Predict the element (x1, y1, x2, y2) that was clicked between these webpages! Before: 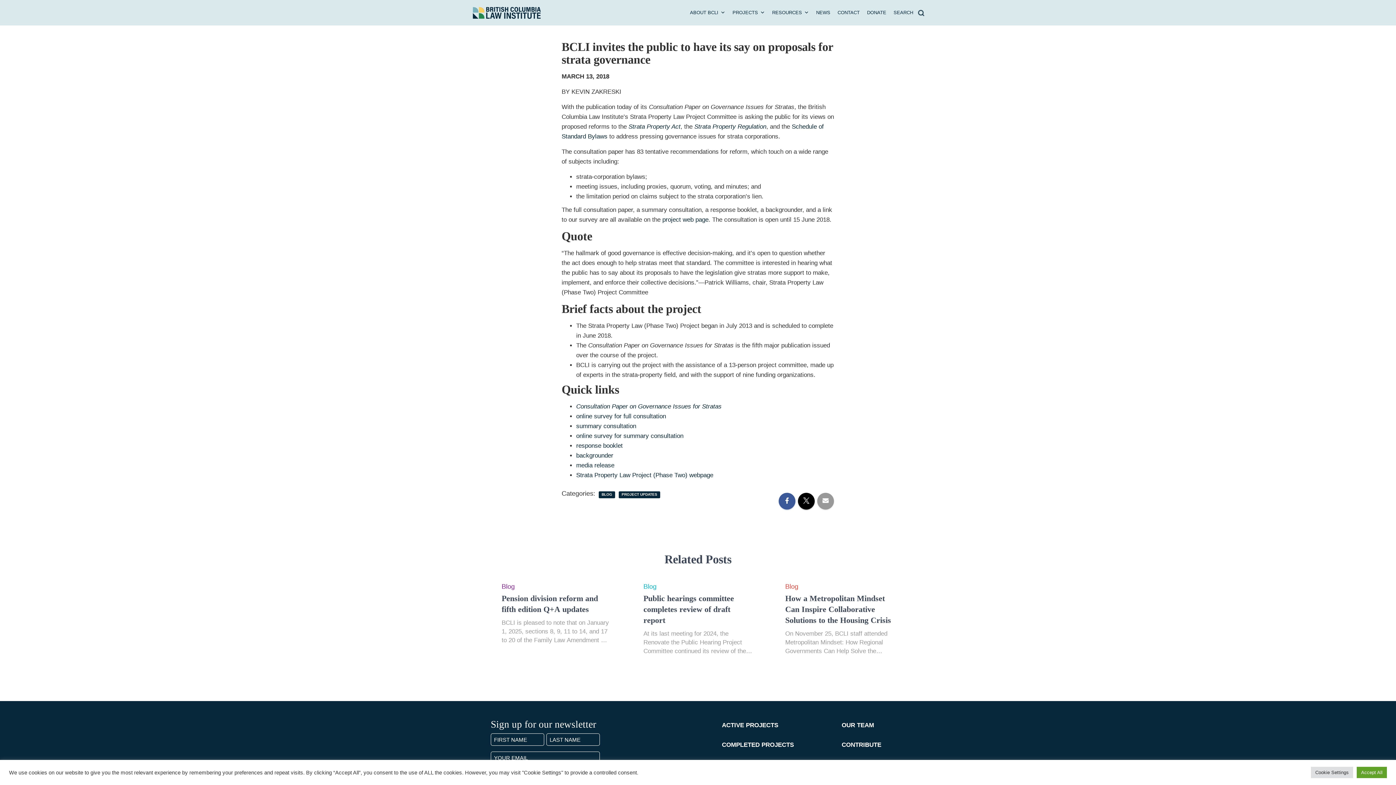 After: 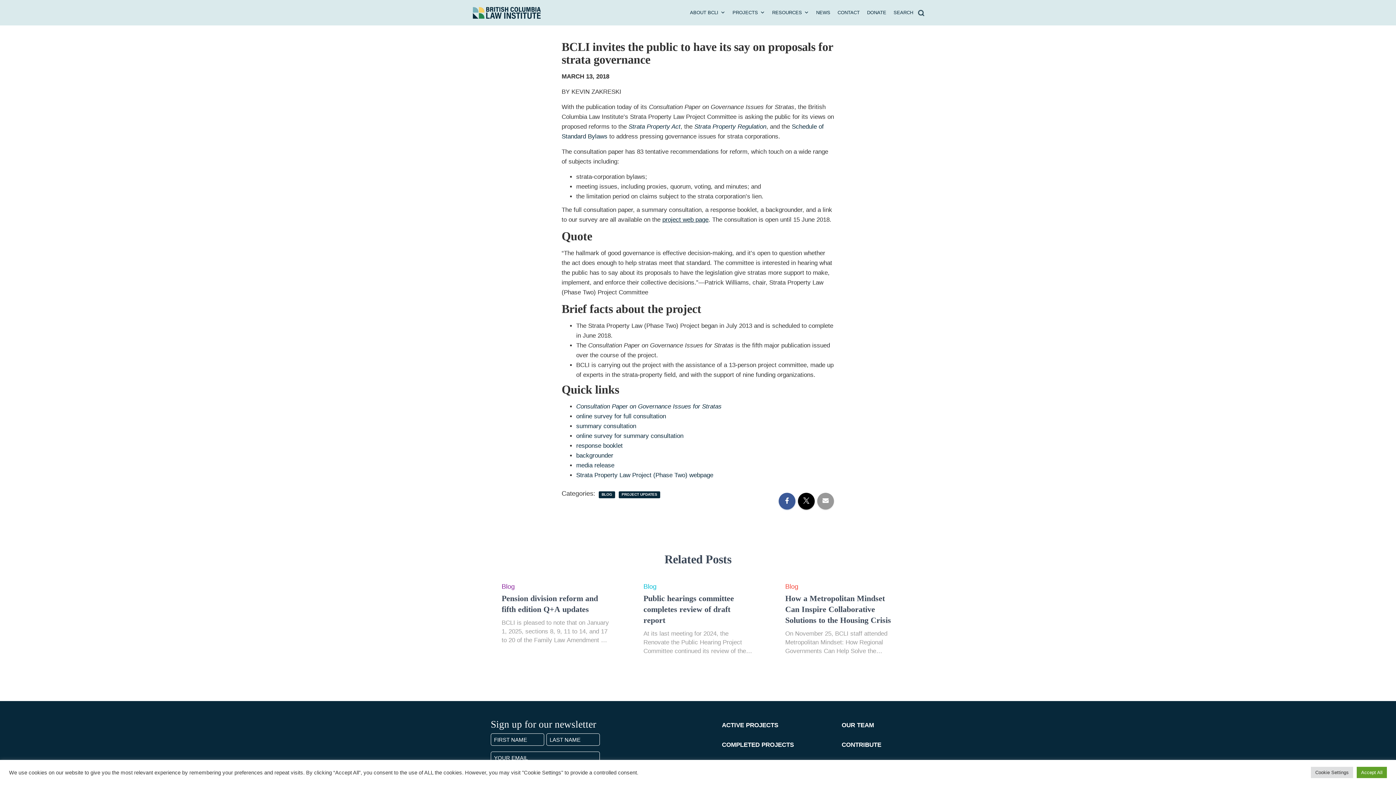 Action: label: project web page bbox: (662, 216, 708, 223)